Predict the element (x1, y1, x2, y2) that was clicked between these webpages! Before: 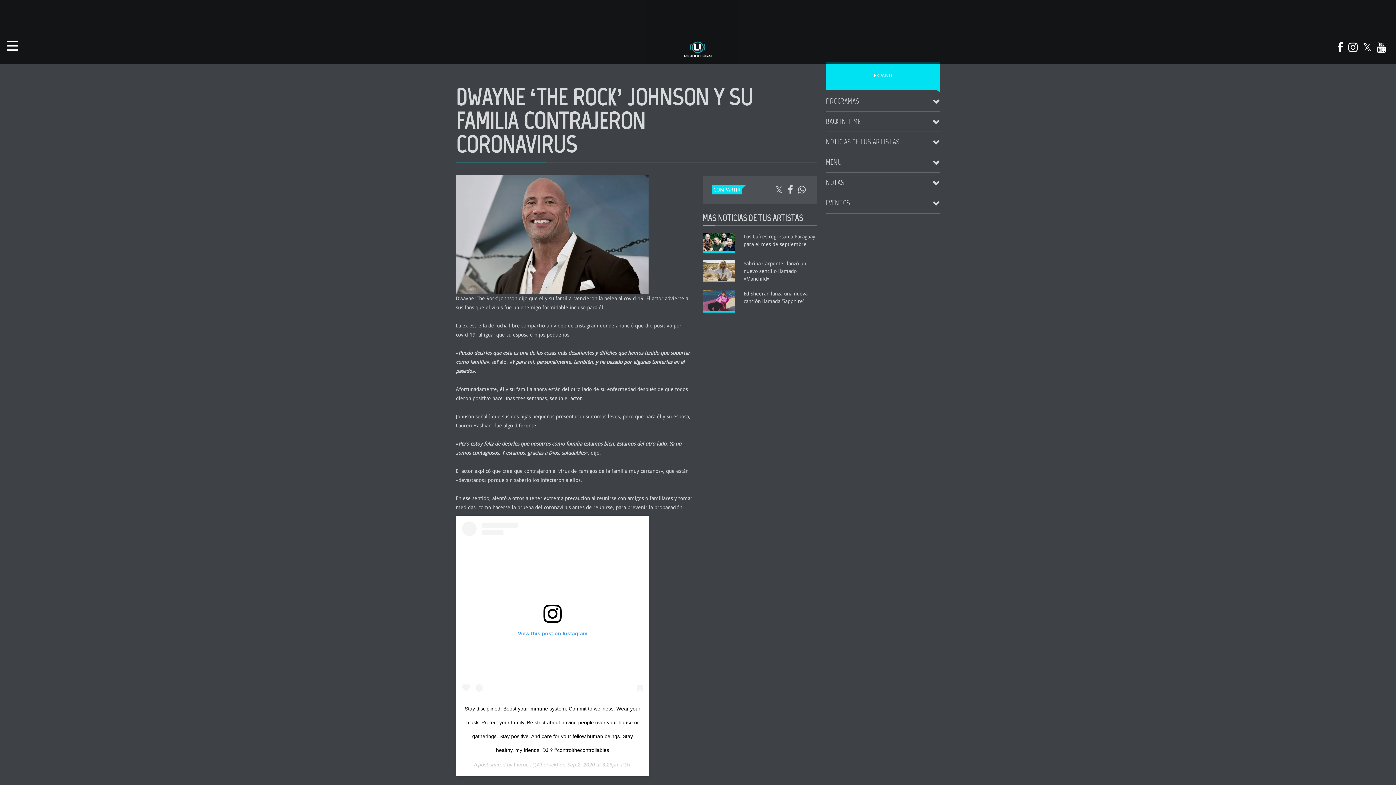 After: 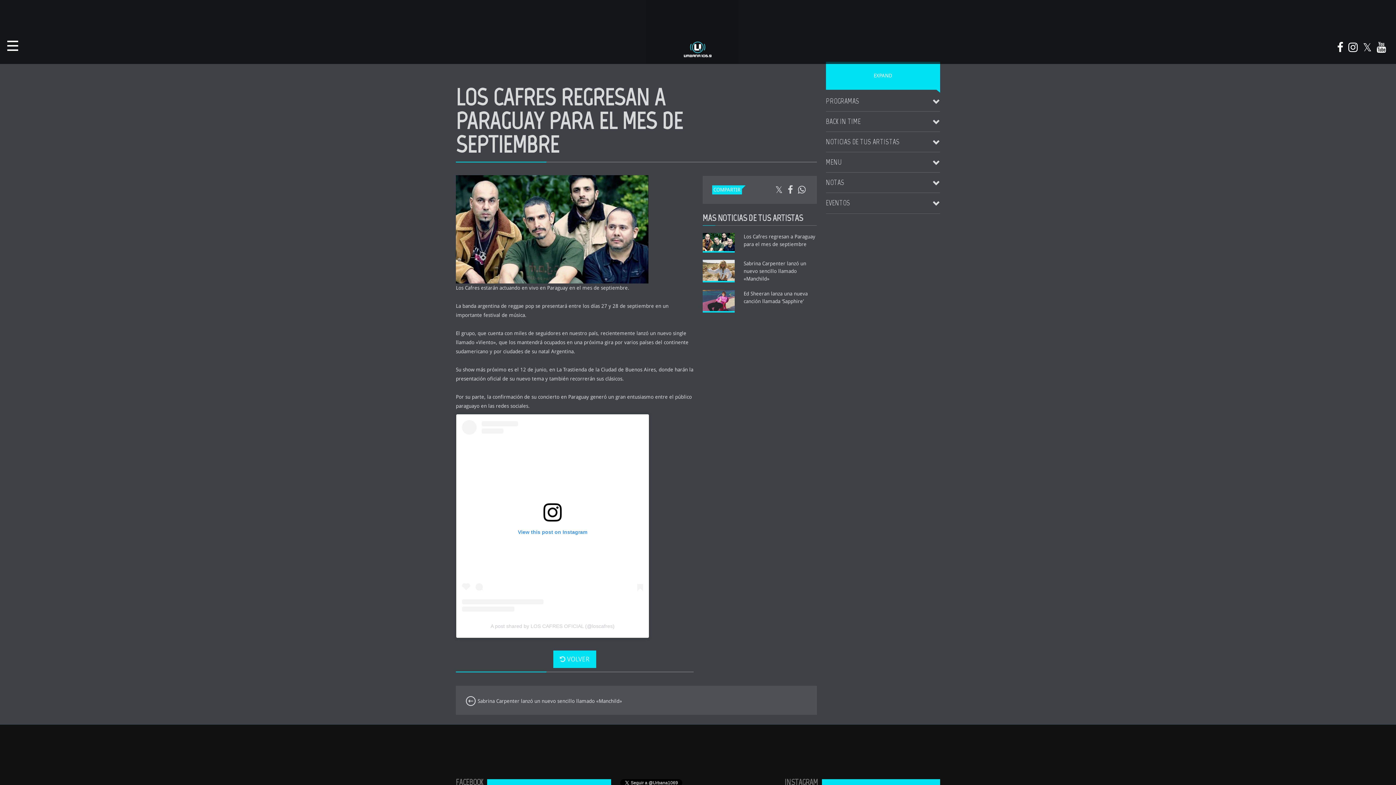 Action: bbox: (702, 233, 734, 252)